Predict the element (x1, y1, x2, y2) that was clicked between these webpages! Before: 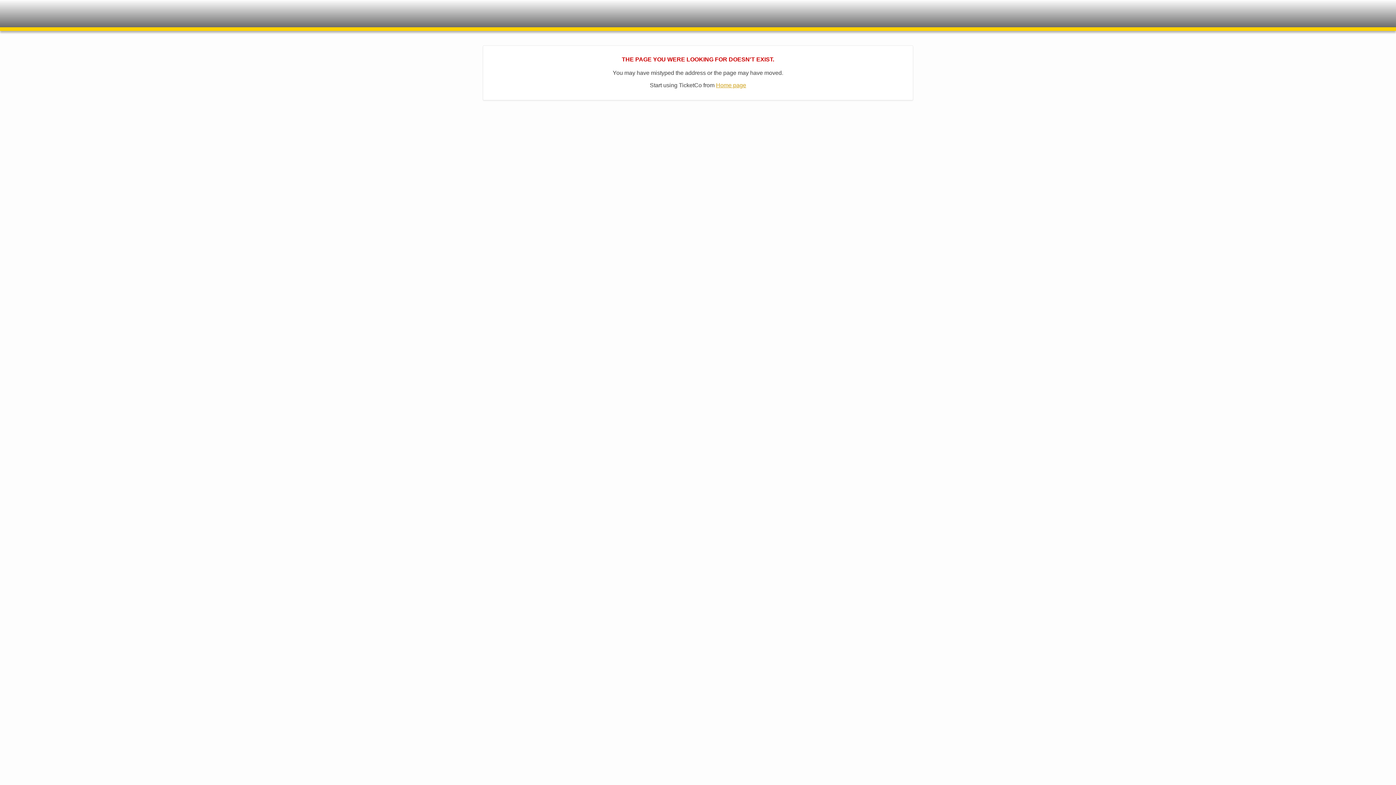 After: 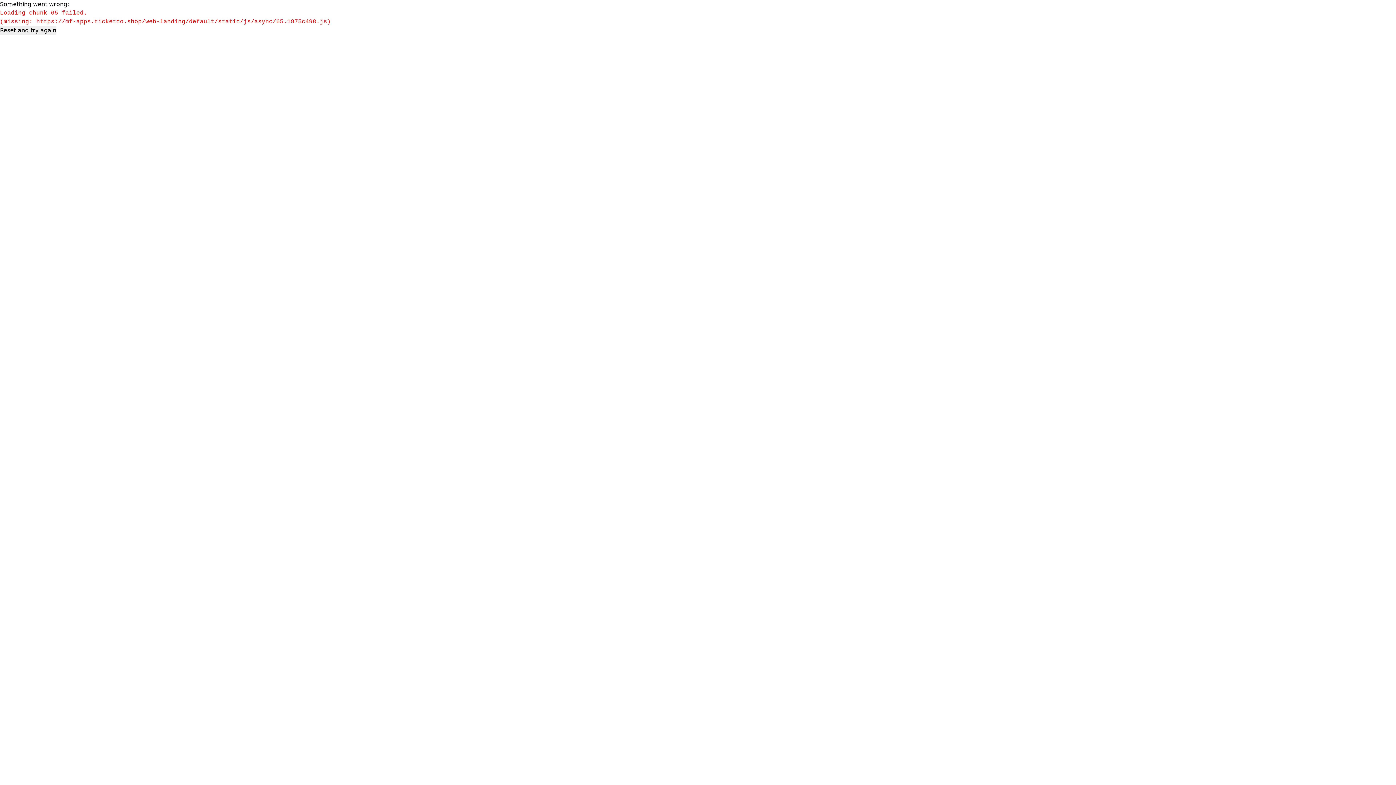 Action: bbox: (716, 82, 746, 88) label: Home page